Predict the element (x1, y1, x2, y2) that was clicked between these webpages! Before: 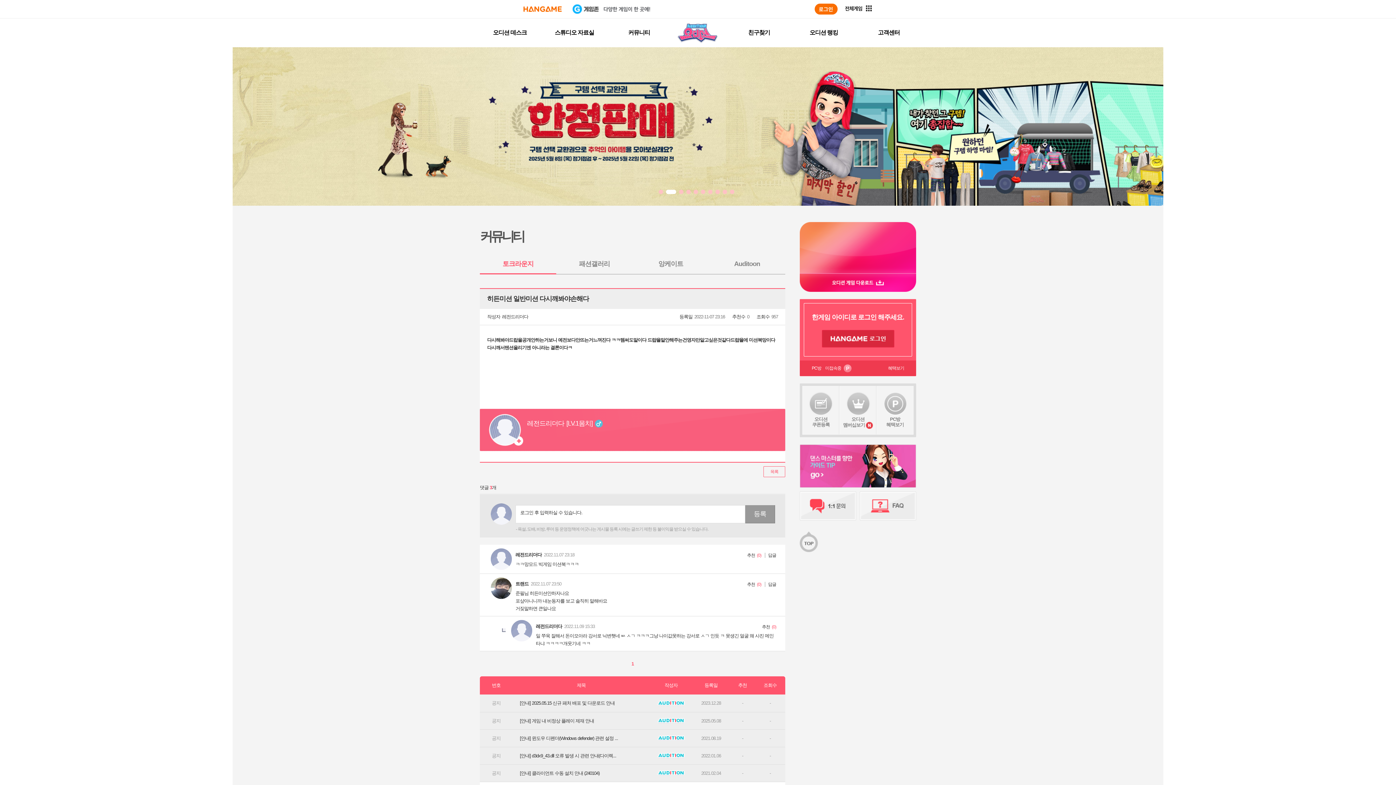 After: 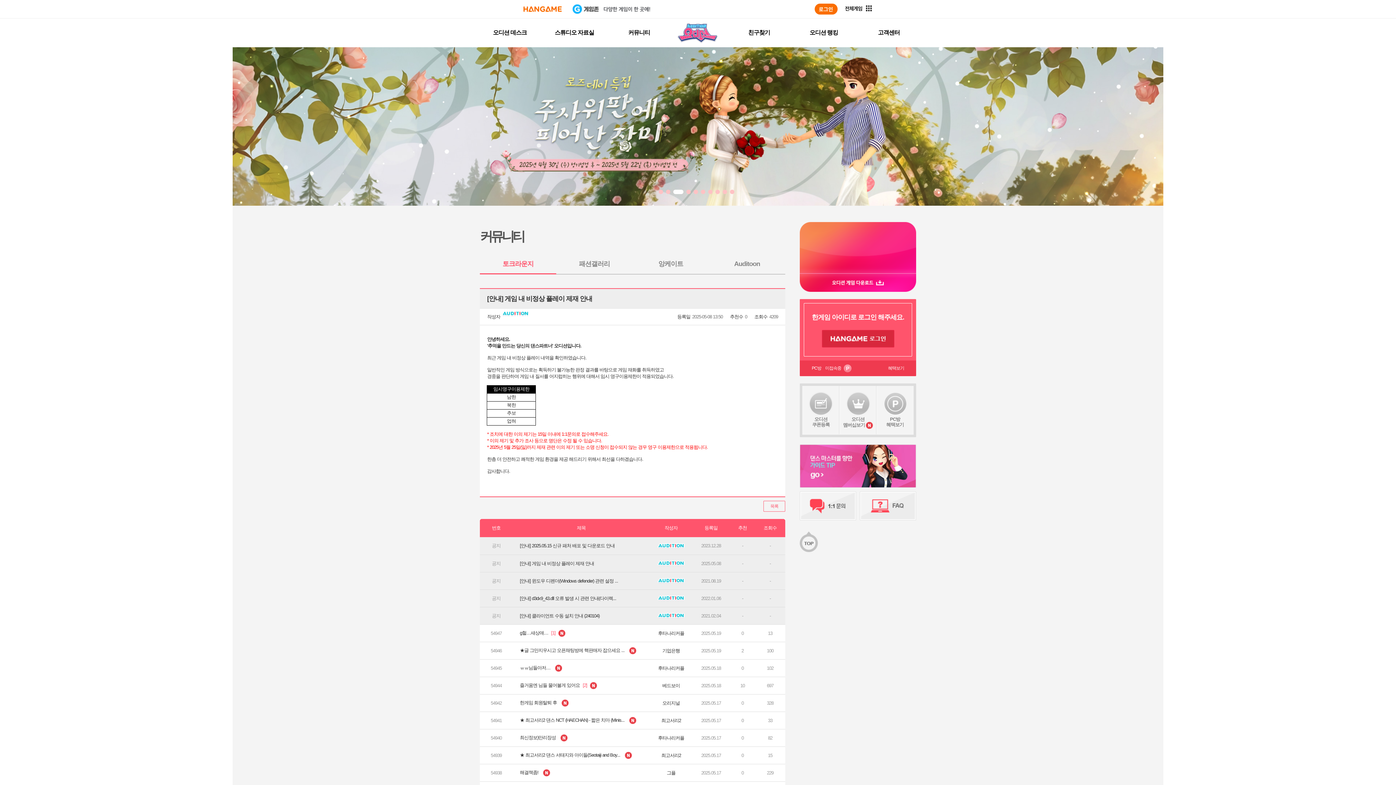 Action: label: [안내] 게임 내 비정상 플레이 제재 안내 bbox: (520, 718, 596, 724)